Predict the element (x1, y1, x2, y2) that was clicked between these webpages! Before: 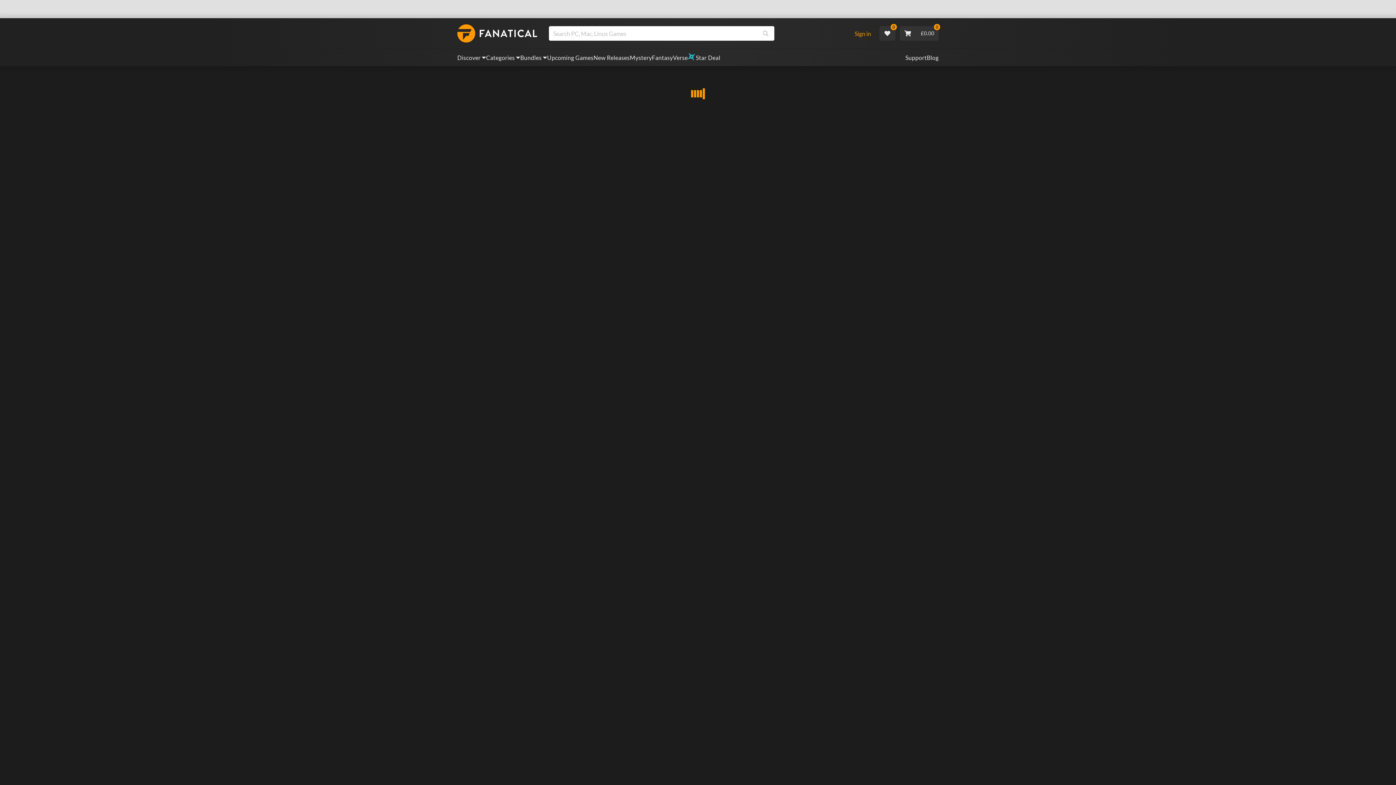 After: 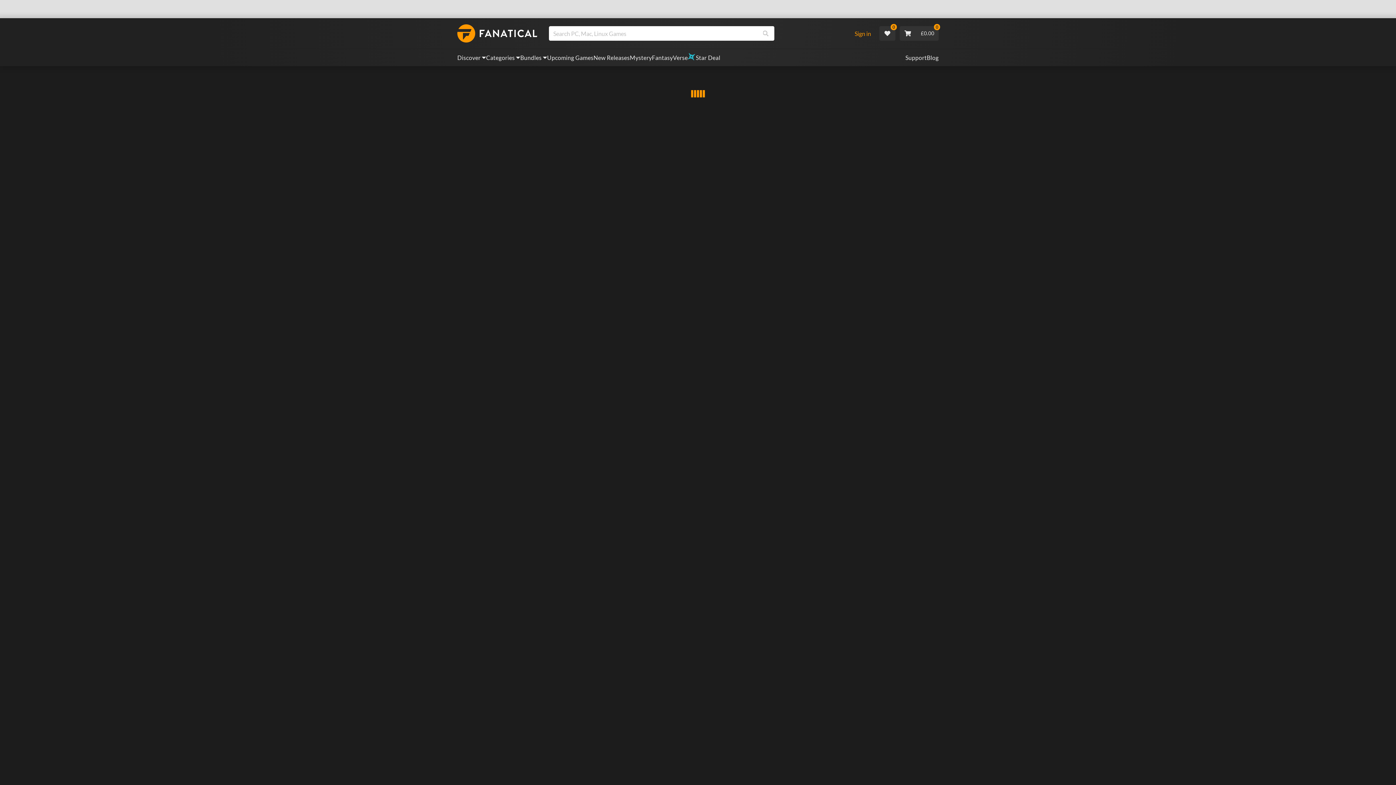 Action: bbox: (652, 53, 688, 62) label: FantasyVerse